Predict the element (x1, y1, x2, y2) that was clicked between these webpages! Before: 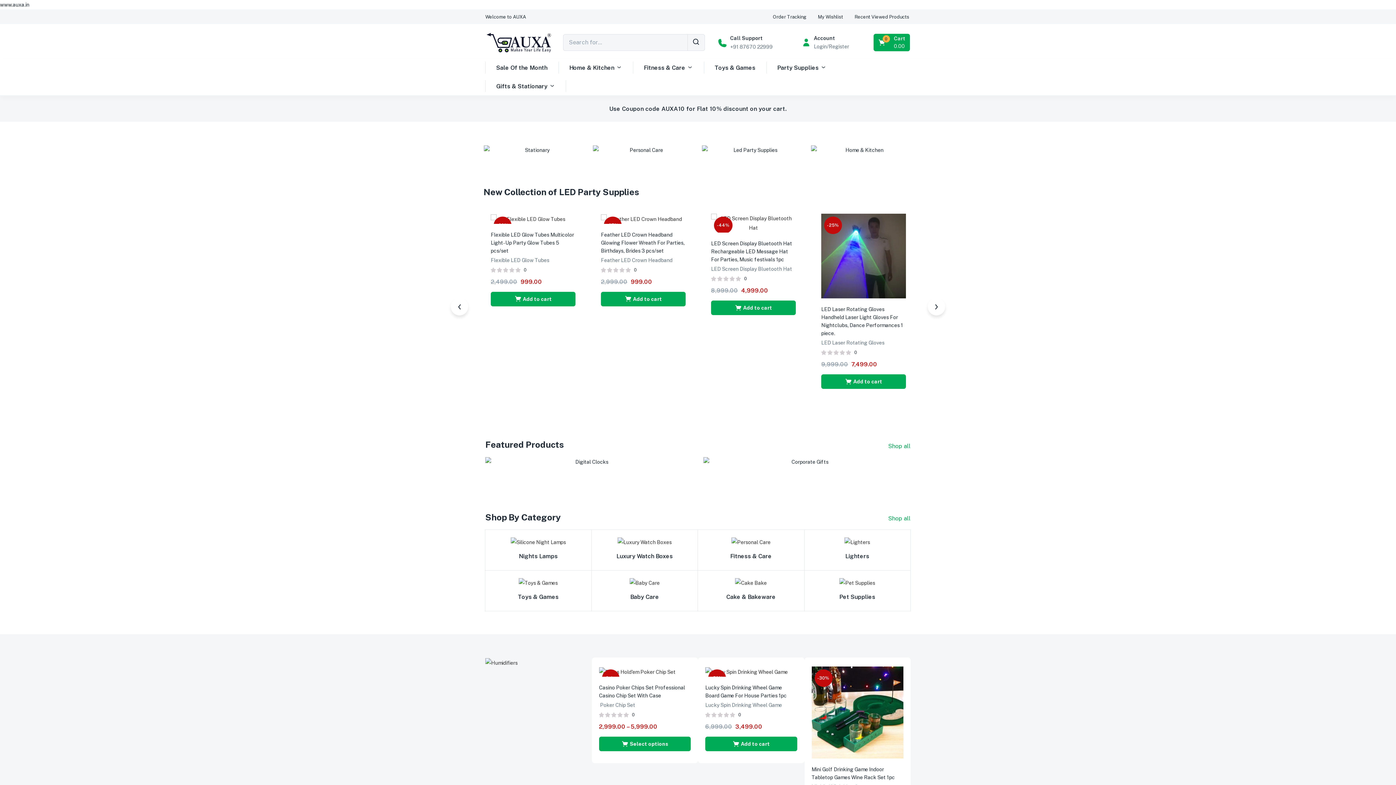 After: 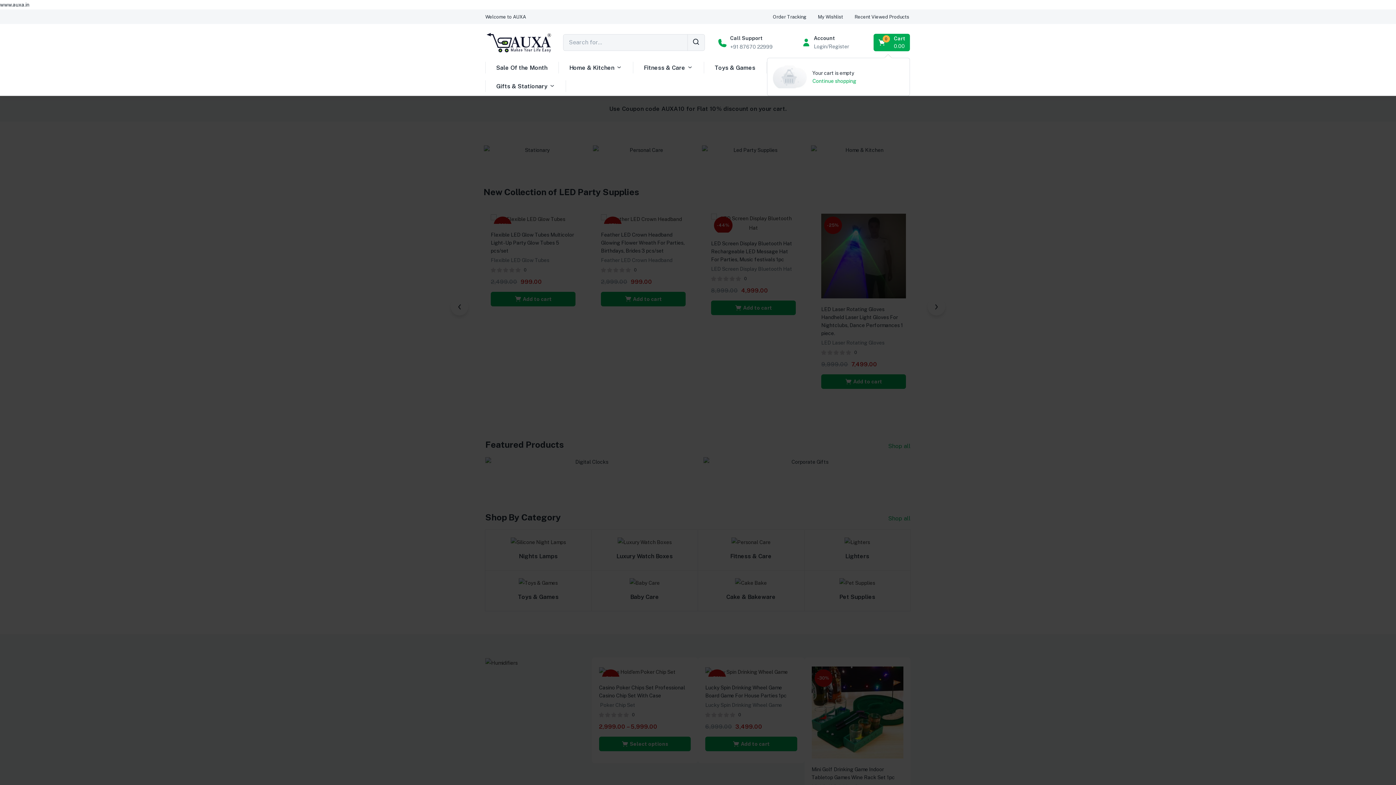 Action: bbox: (878, 34, 906, 50) label: Cart
0
₹0.00